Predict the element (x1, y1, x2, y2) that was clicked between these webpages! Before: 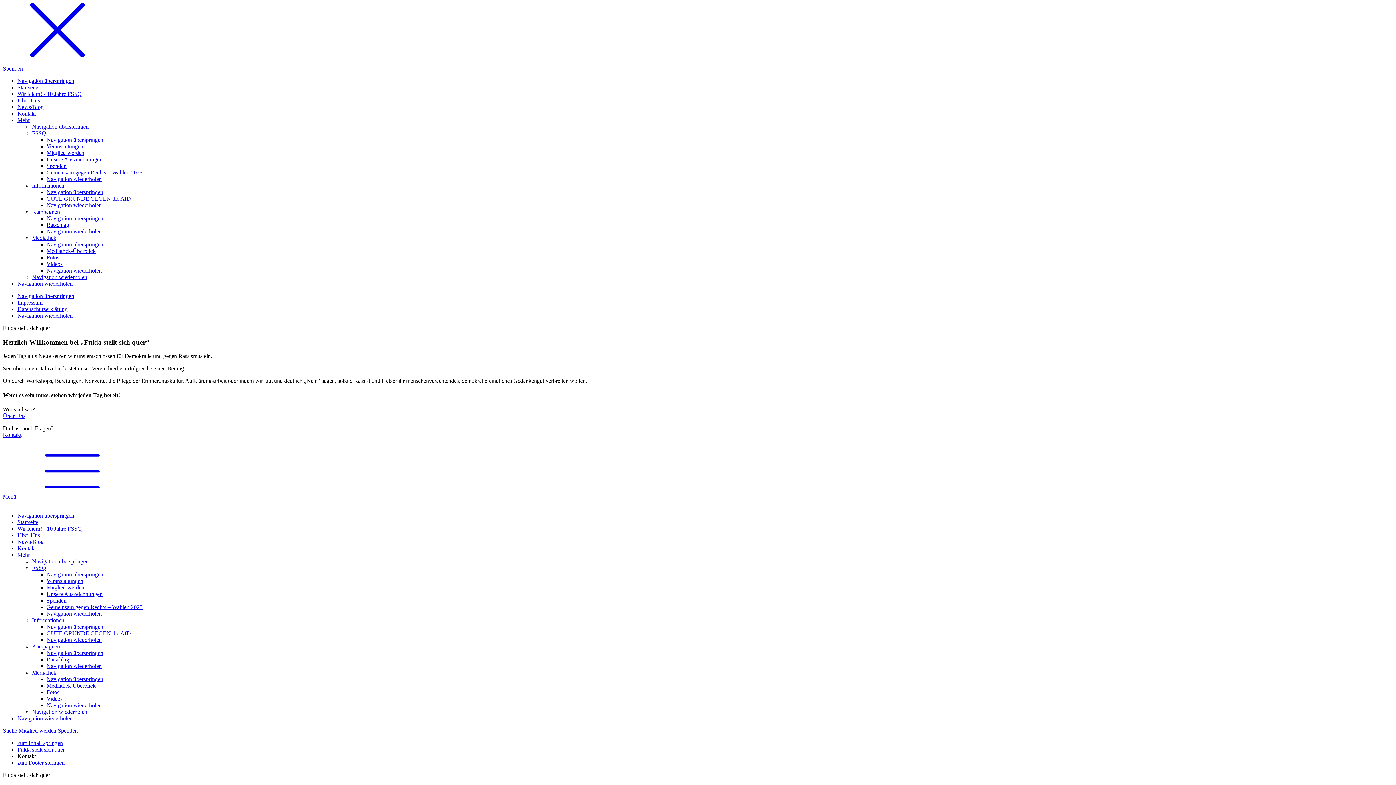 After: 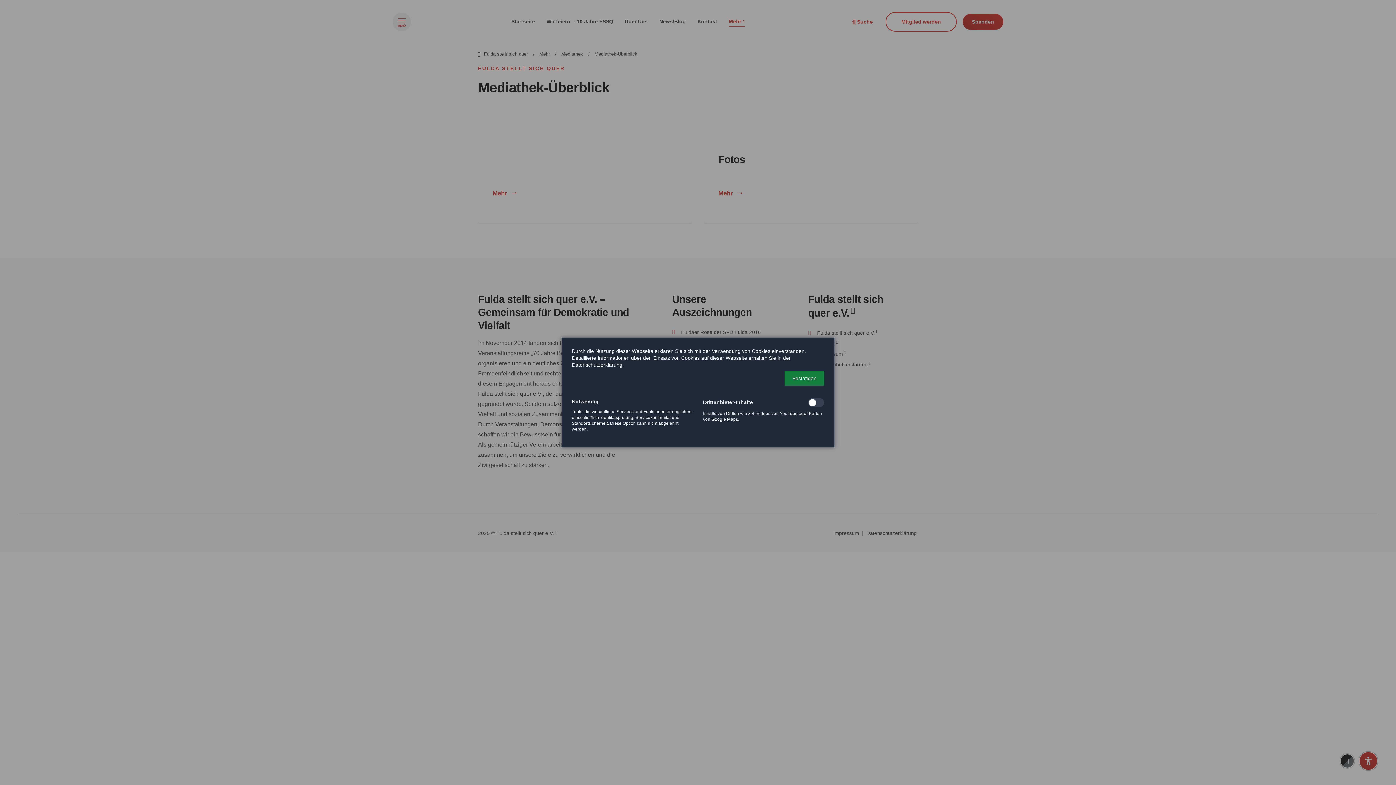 Action: bbox: (46, 682, 95, 689) label: Mediathek-Überblick